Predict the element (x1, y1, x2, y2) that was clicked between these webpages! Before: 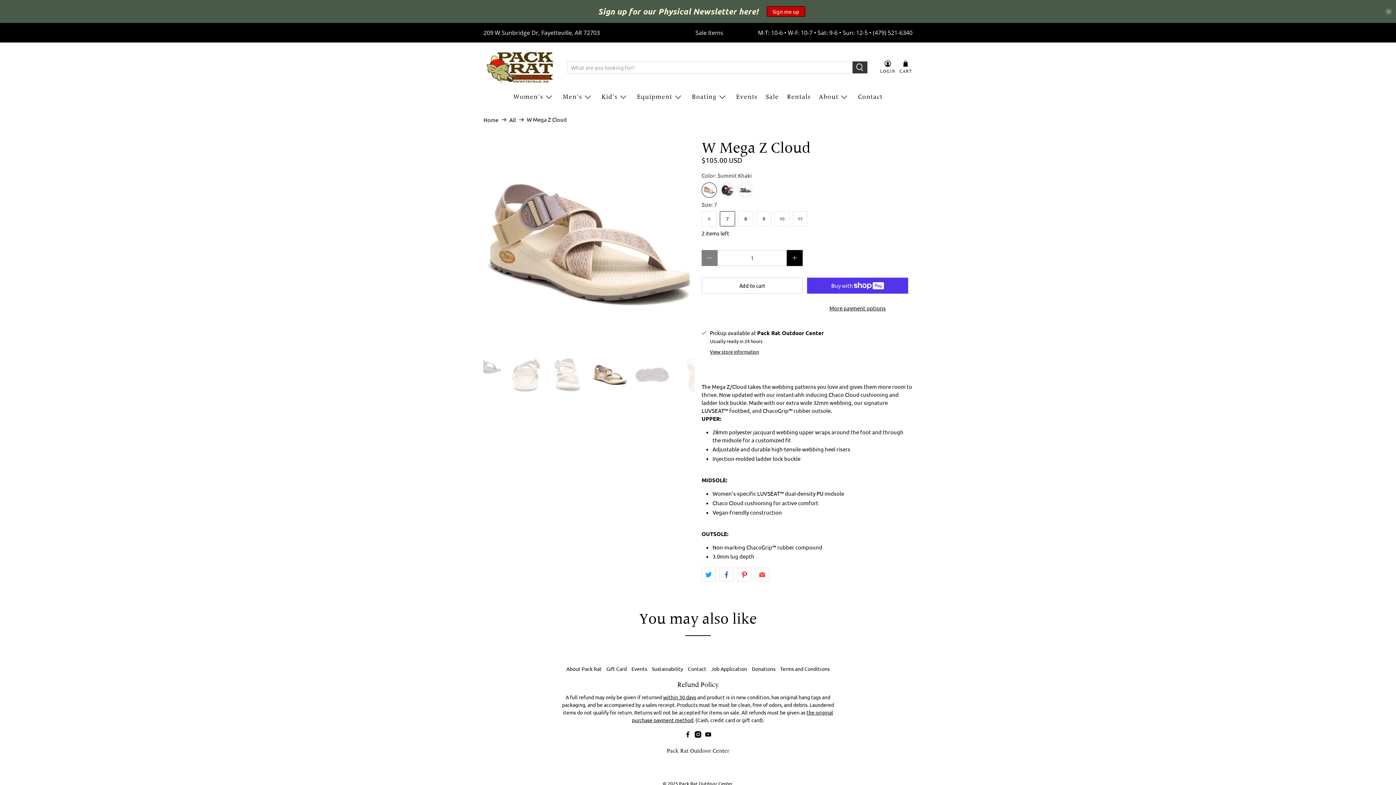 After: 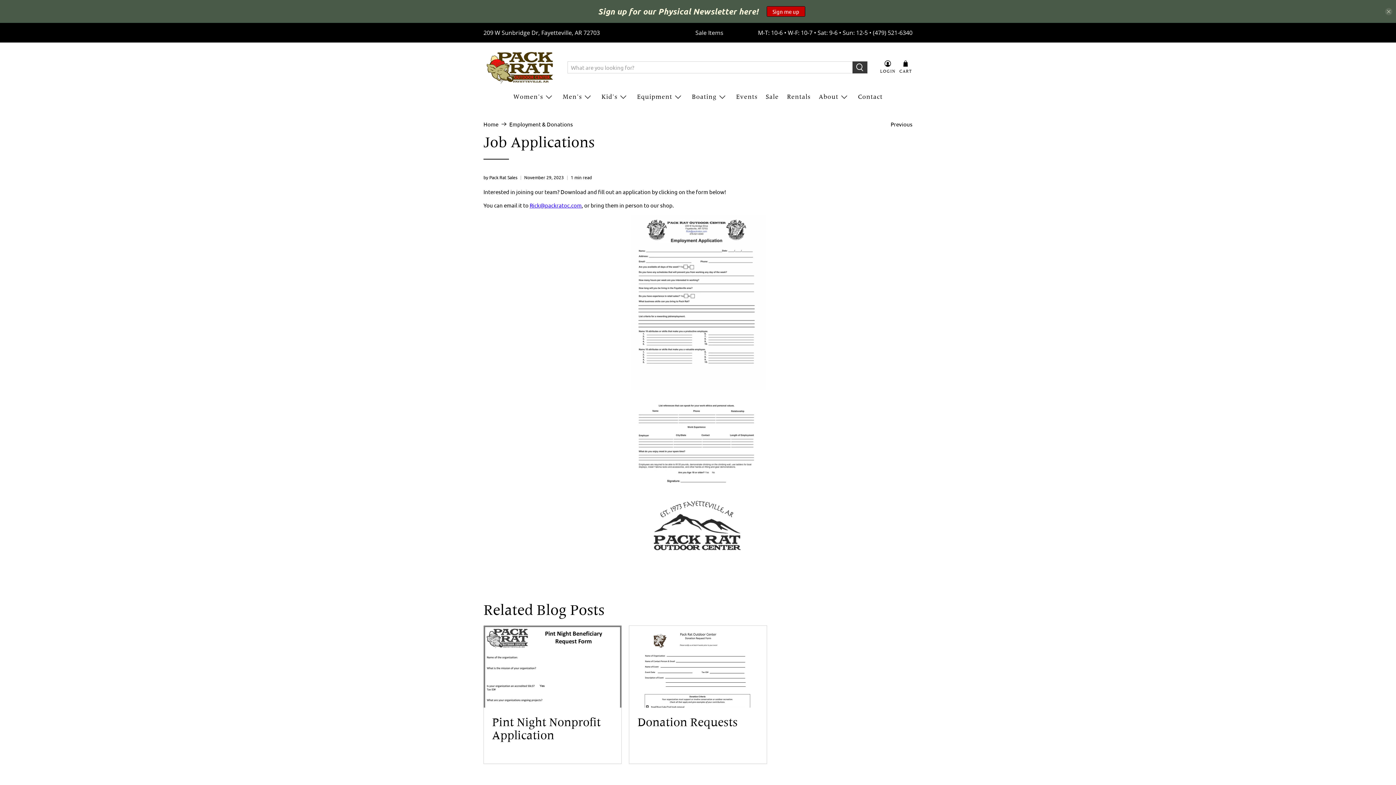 Action: bbox: (711, 665, 747, 672) label: Job Application